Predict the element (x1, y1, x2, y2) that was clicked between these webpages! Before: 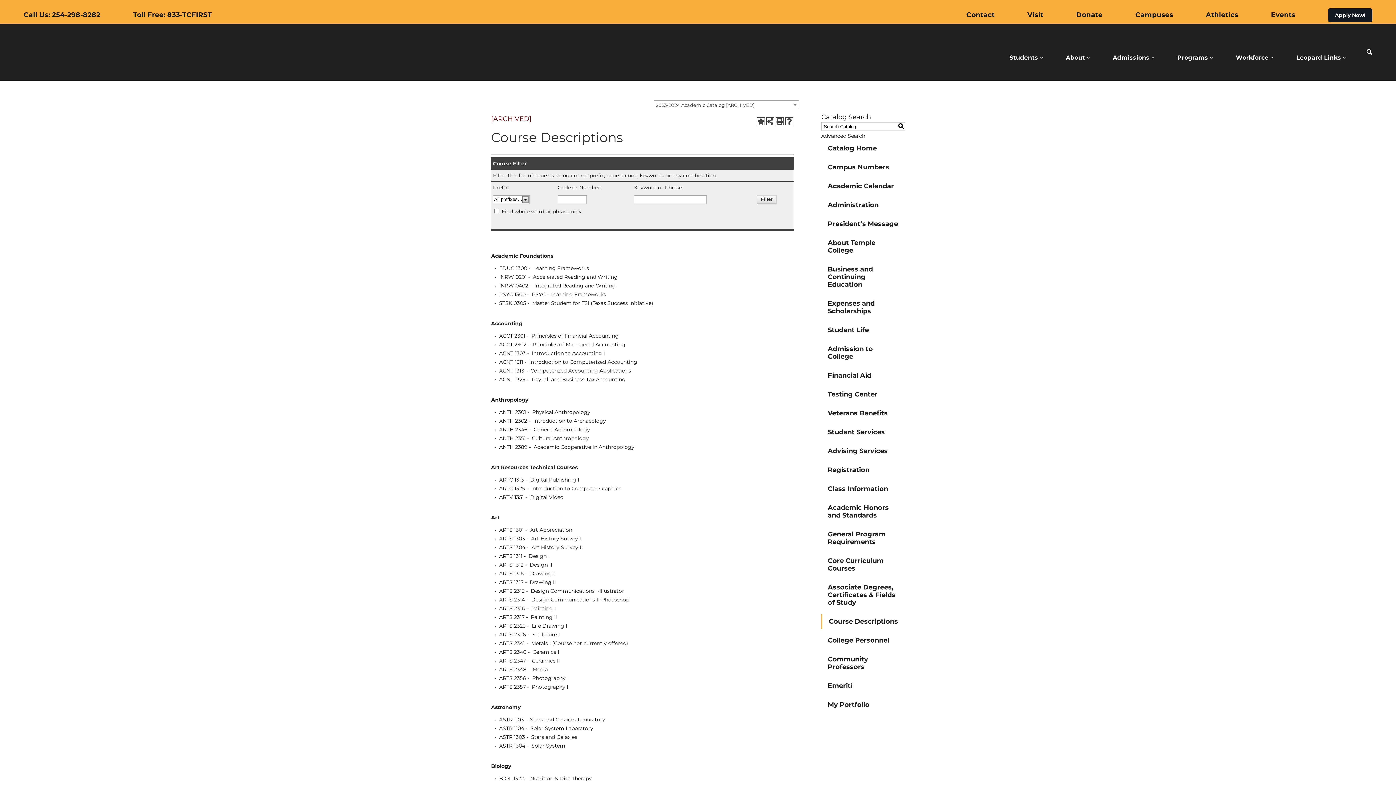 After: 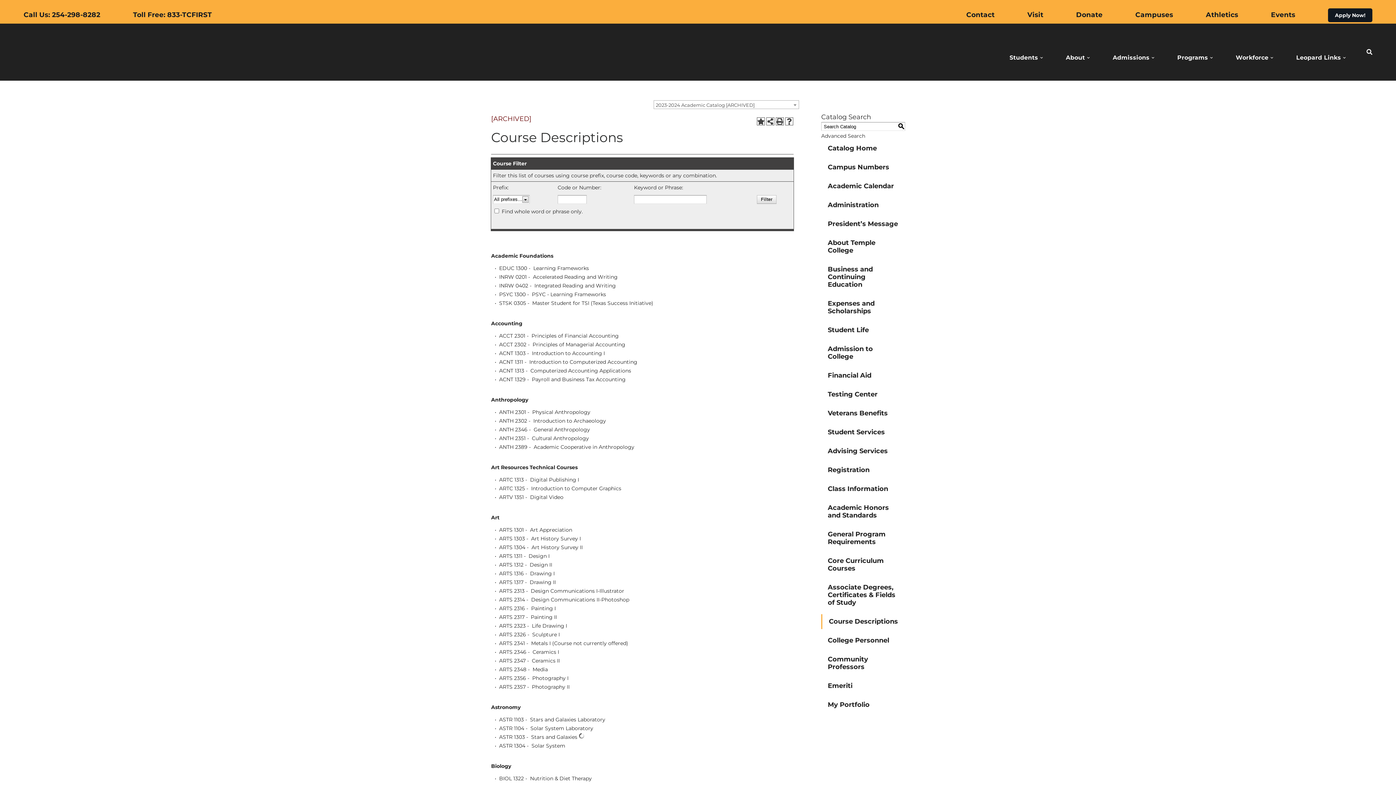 Action: label: ASTR 1303 -  Stars and Galaxies bbox: (499, 734, 577, 740)